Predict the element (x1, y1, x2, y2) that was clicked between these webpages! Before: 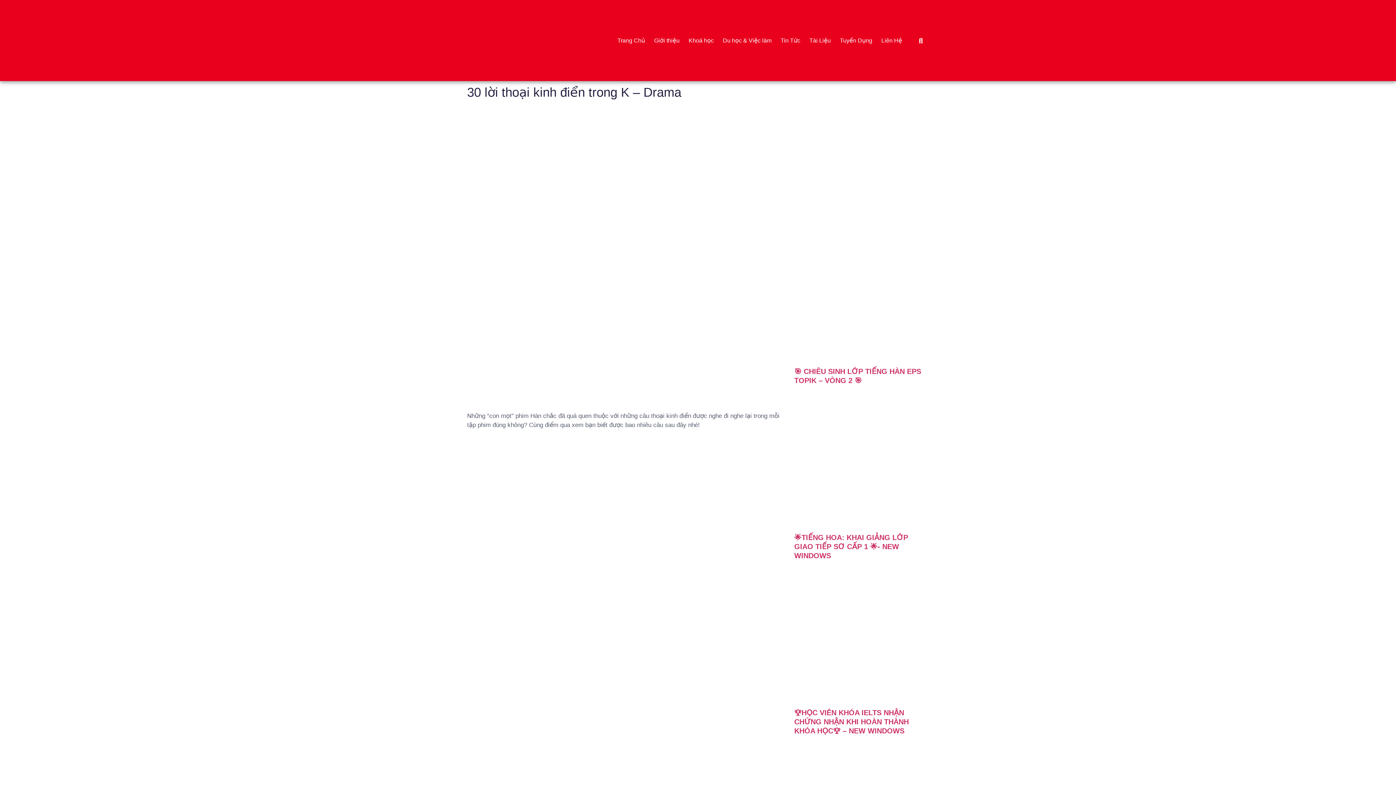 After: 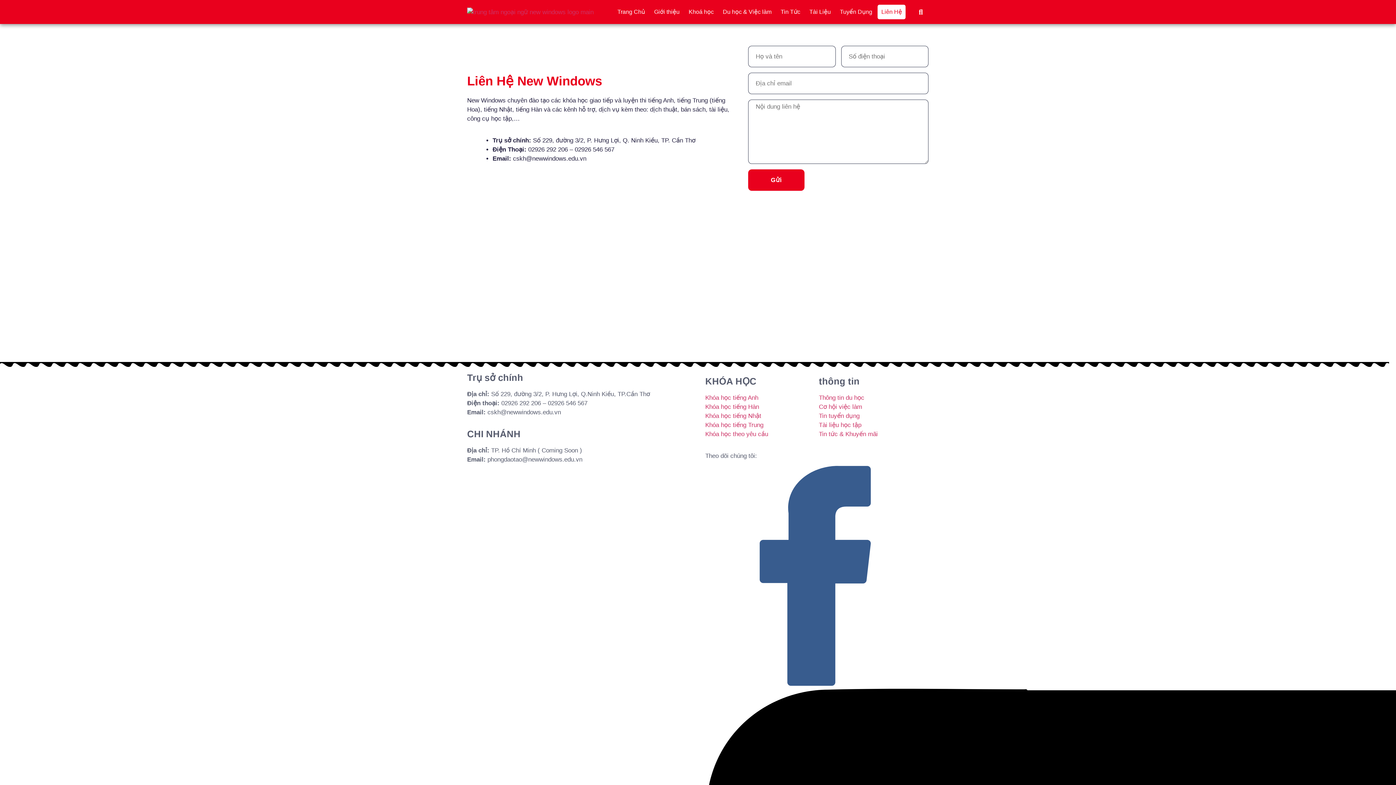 Action: label: Liên Hệ bbox: (877, 33, 905, 47)